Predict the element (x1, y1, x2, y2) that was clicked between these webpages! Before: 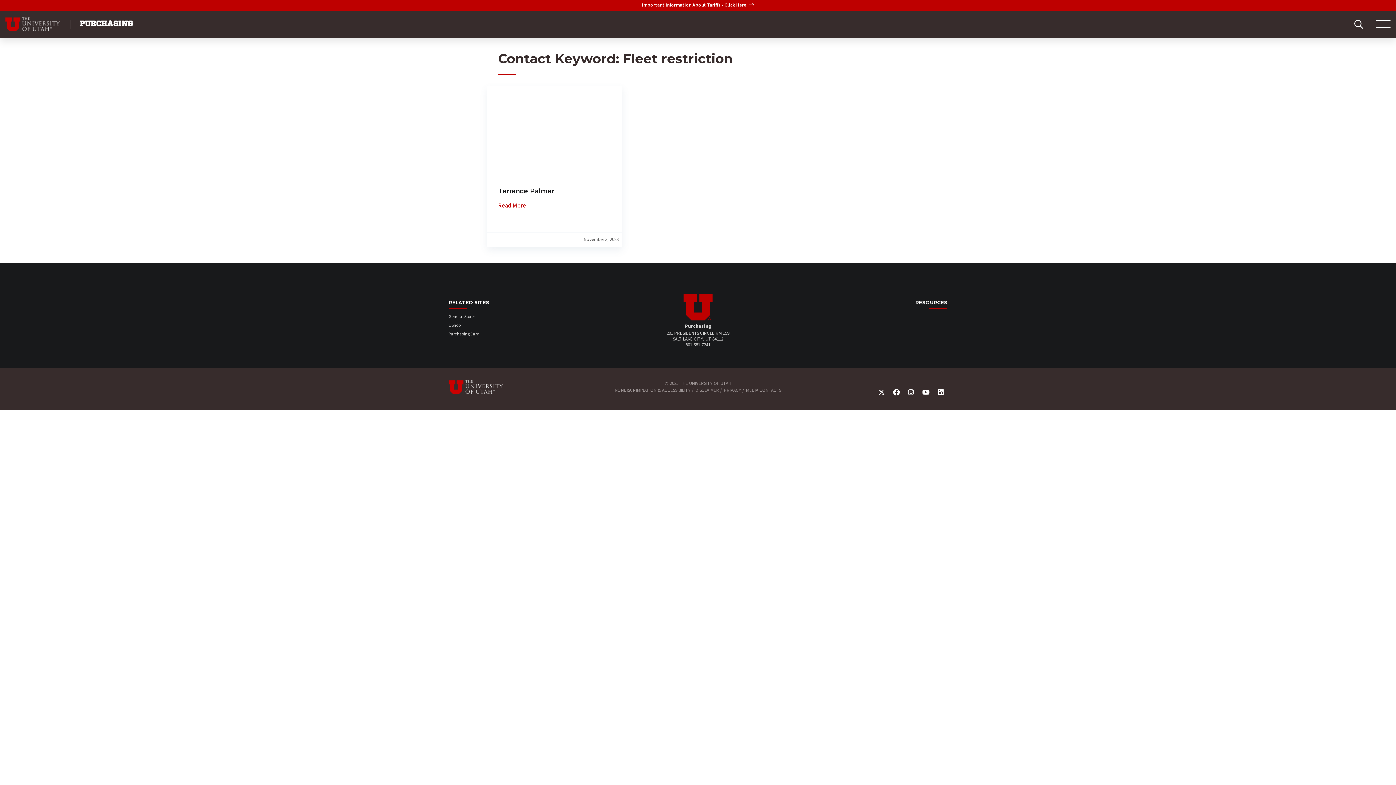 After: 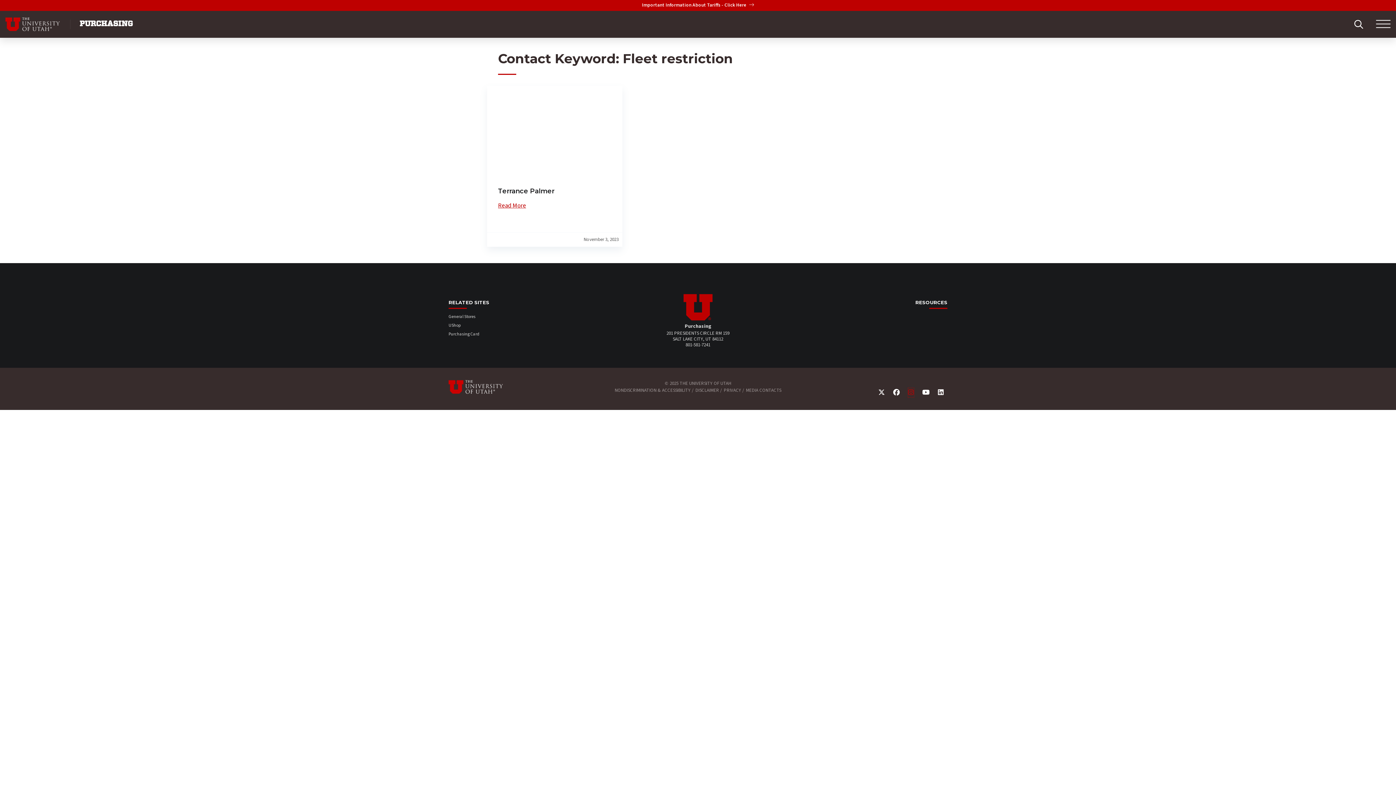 Action: label: Instagram Link bbox: (908, 388, 914, 397)